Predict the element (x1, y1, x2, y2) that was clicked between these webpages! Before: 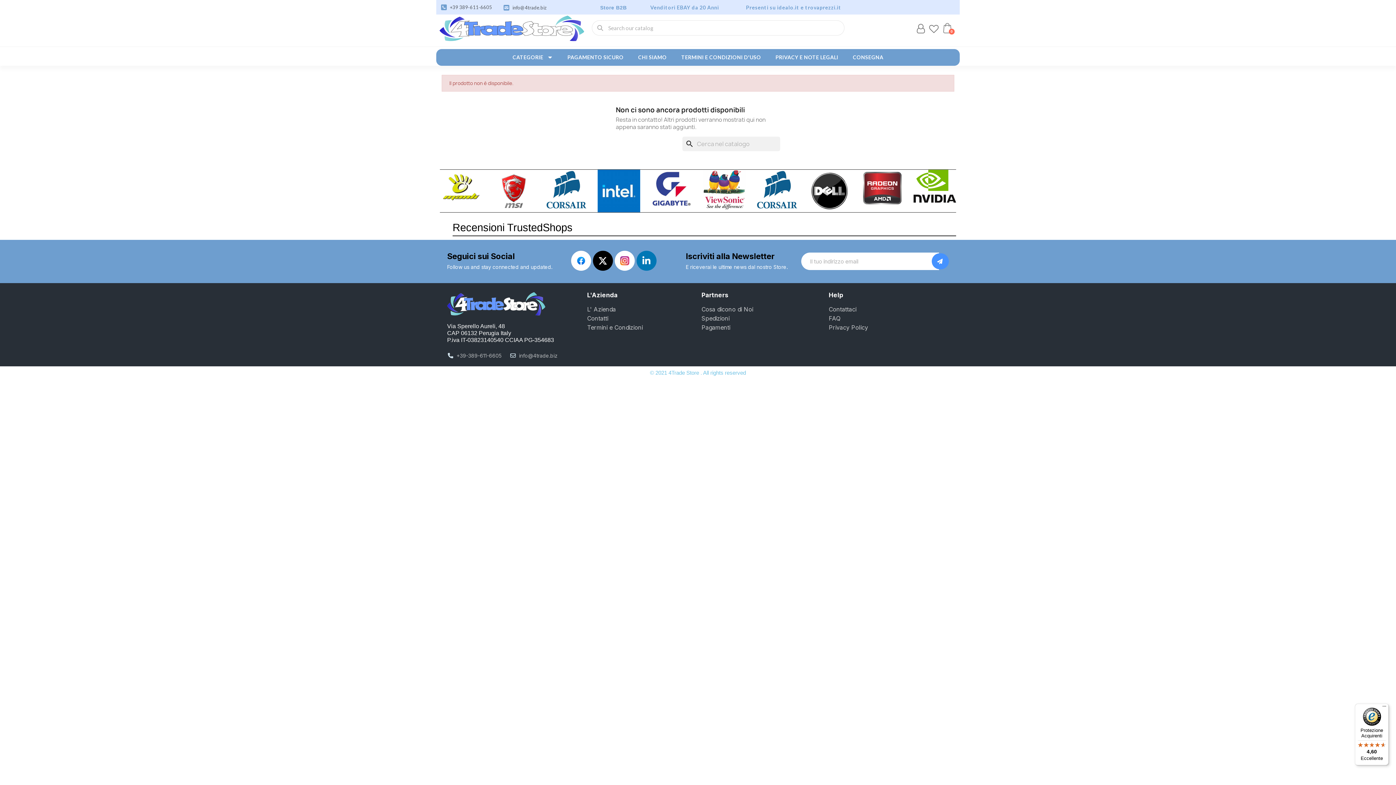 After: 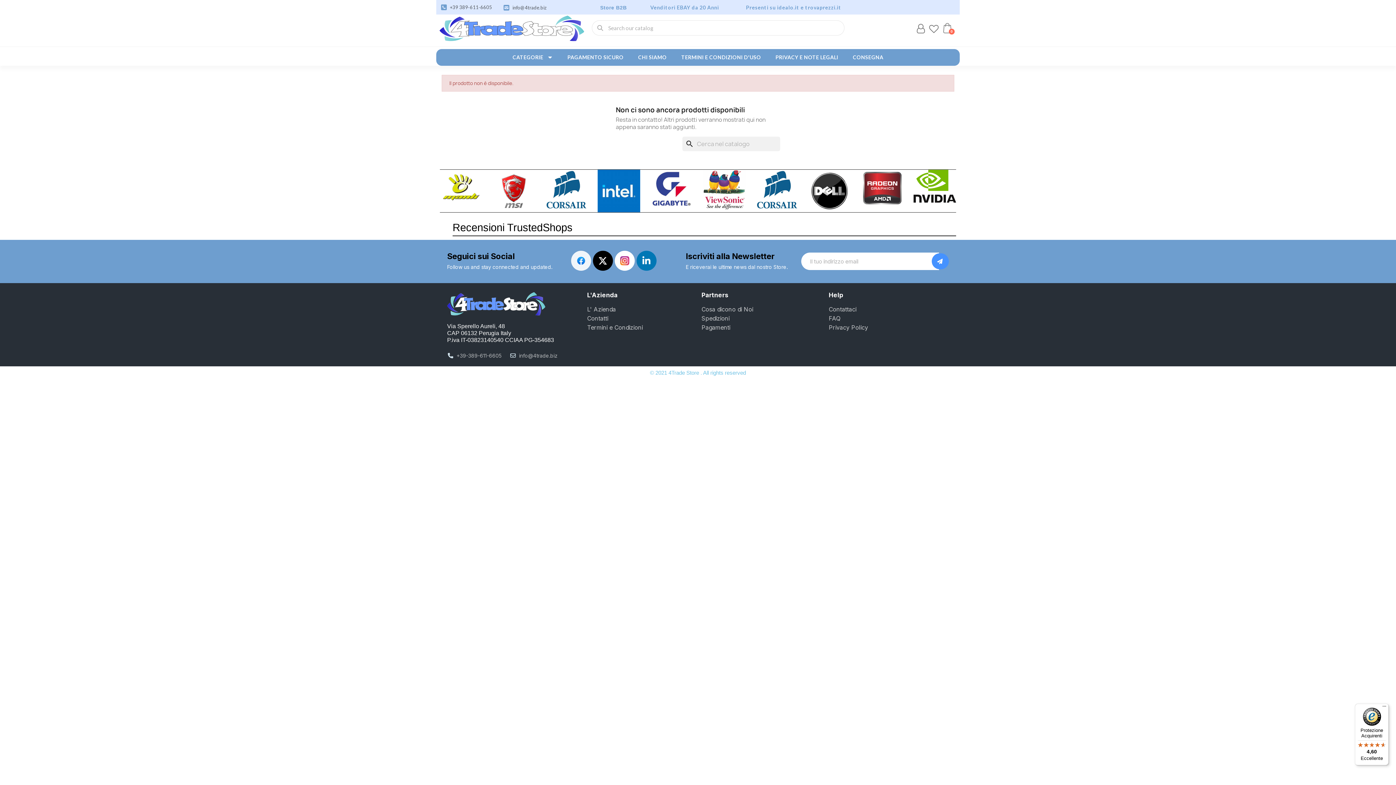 Action: bbox: (571, 250, 591, 270) label: Facebook